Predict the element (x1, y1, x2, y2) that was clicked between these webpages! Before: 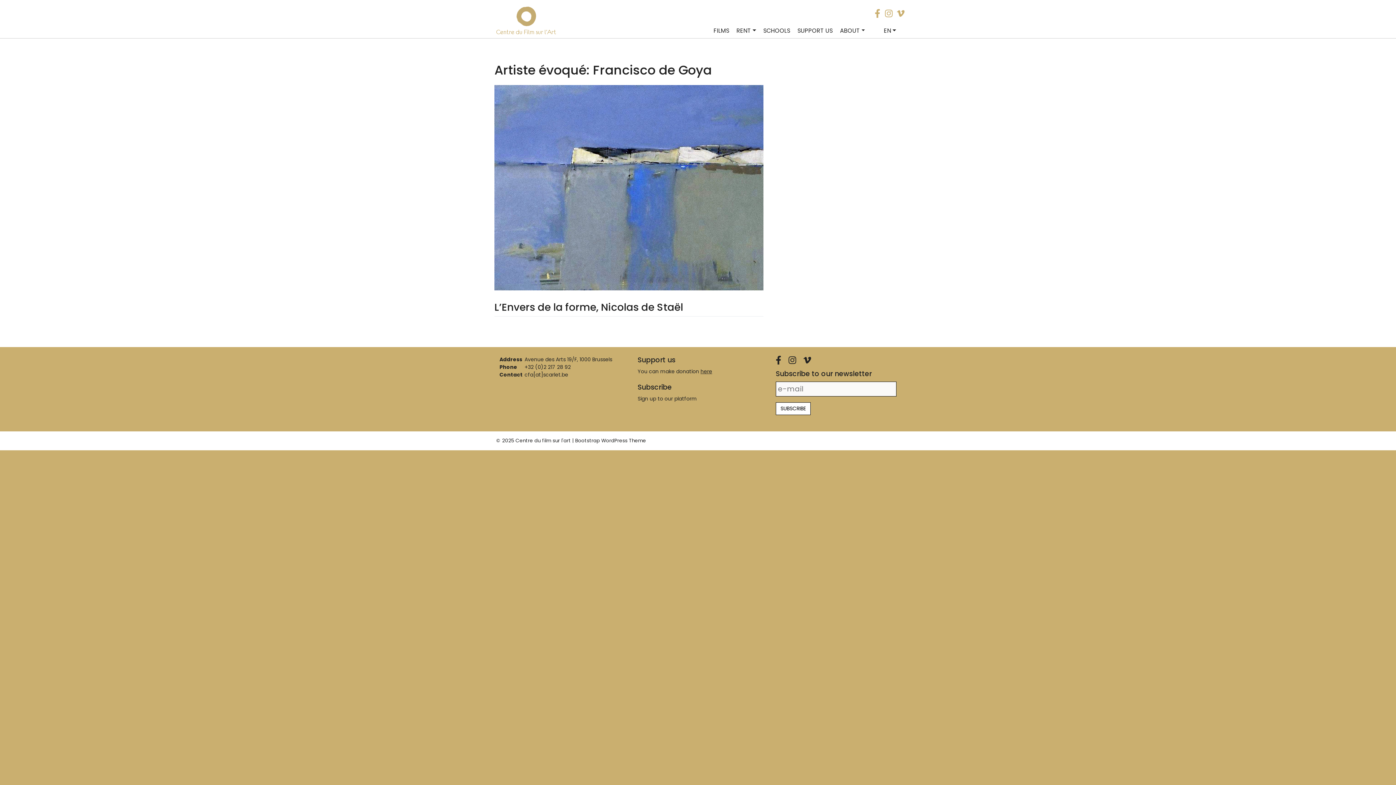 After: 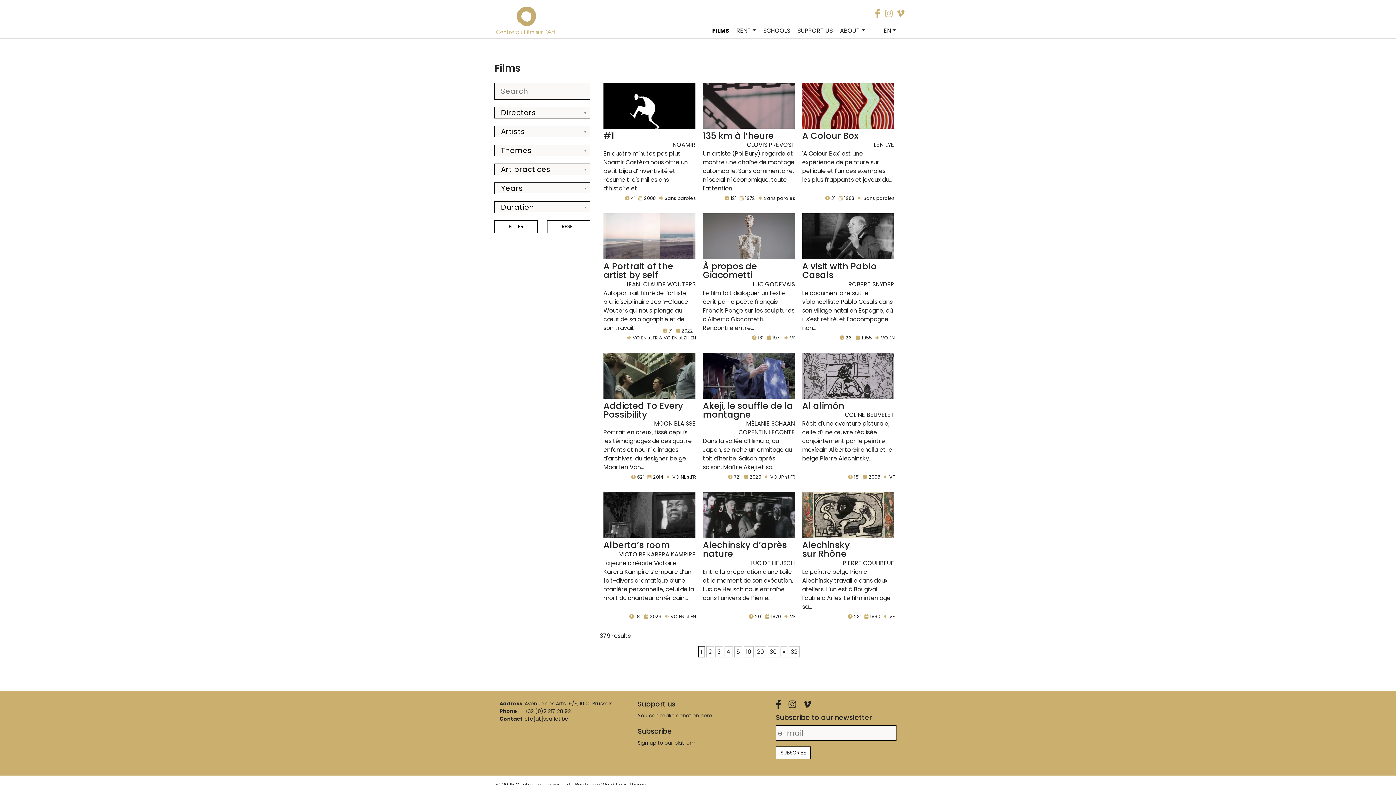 Action: label: FILMS bbox: (710, 23, 733, 39)